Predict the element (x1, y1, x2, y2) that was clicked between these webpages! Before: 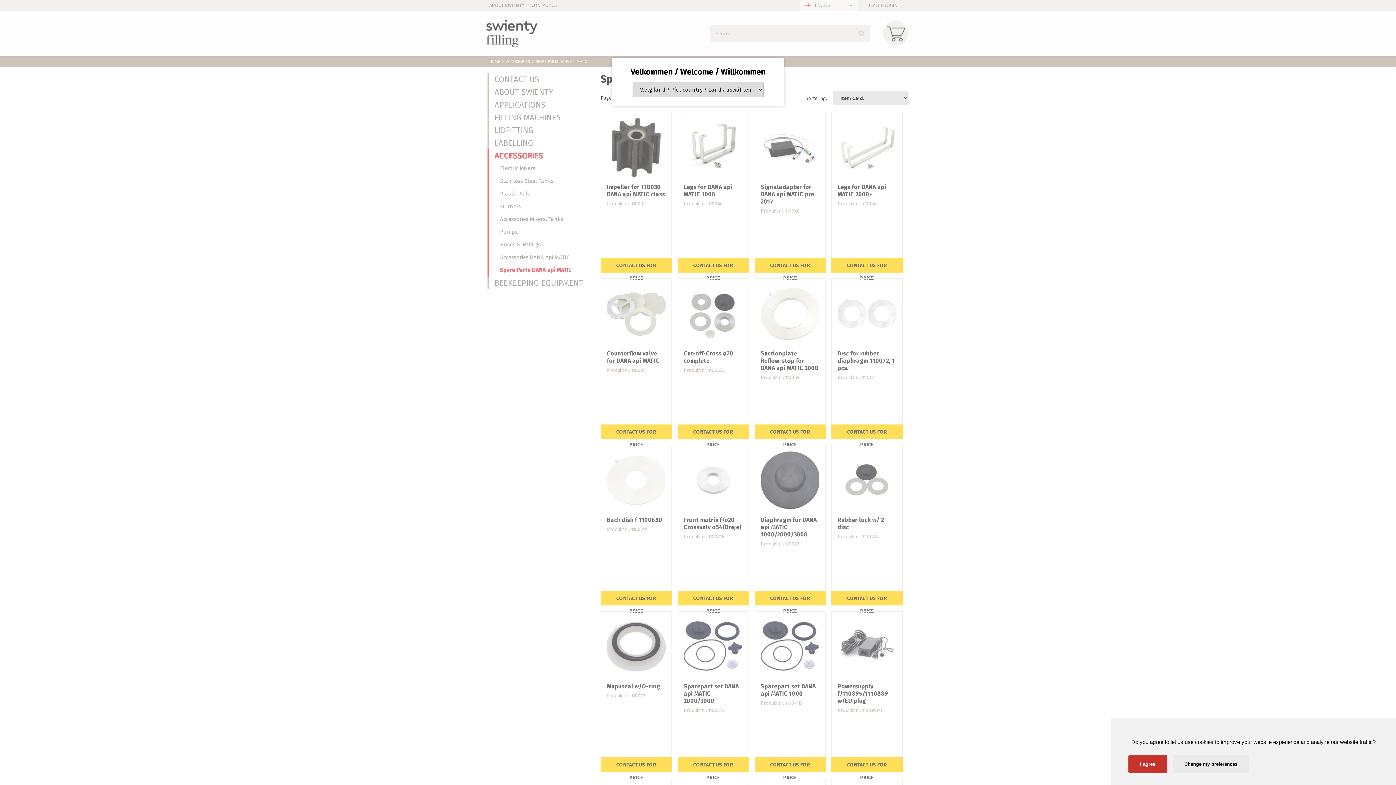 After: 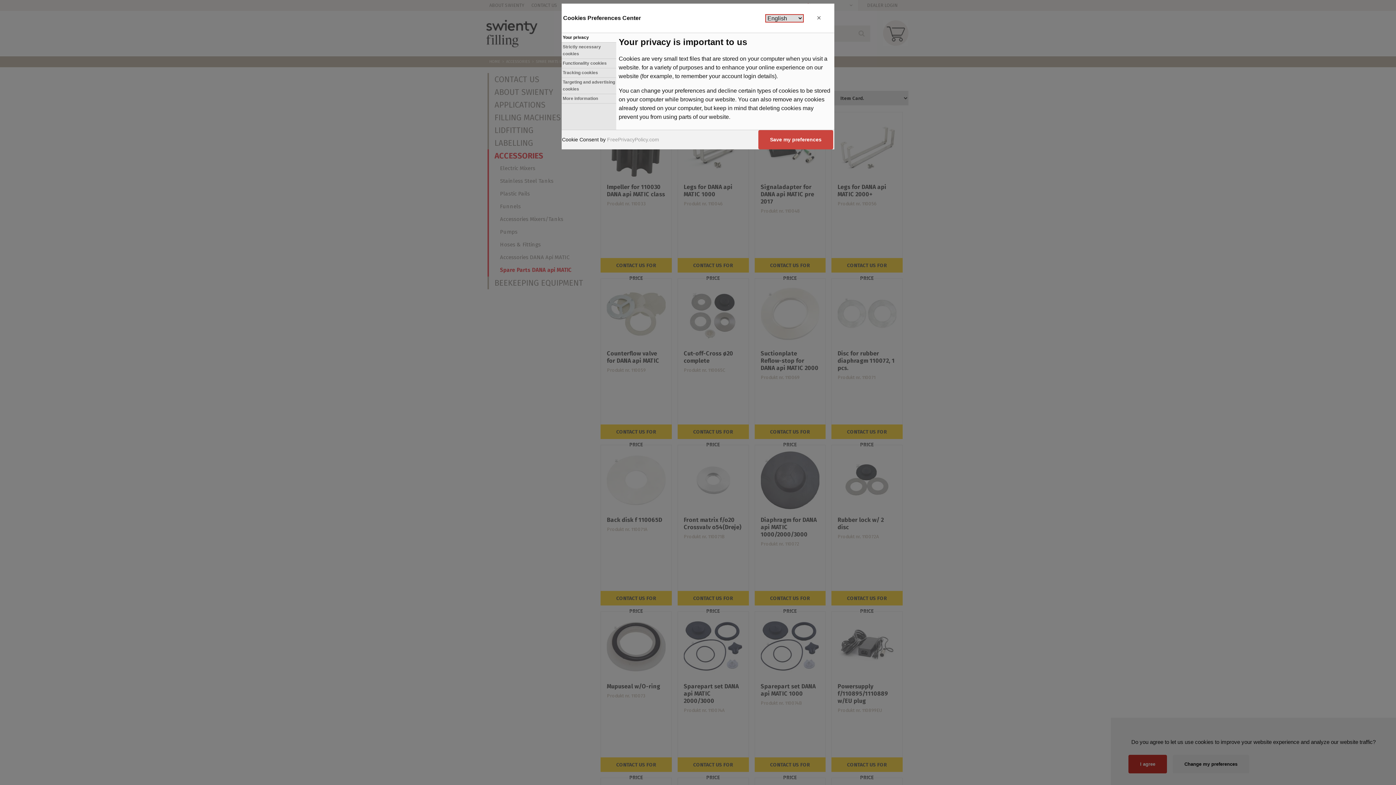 Action: label: Change my preferences bbox: (1173, 755, 1249, 773)